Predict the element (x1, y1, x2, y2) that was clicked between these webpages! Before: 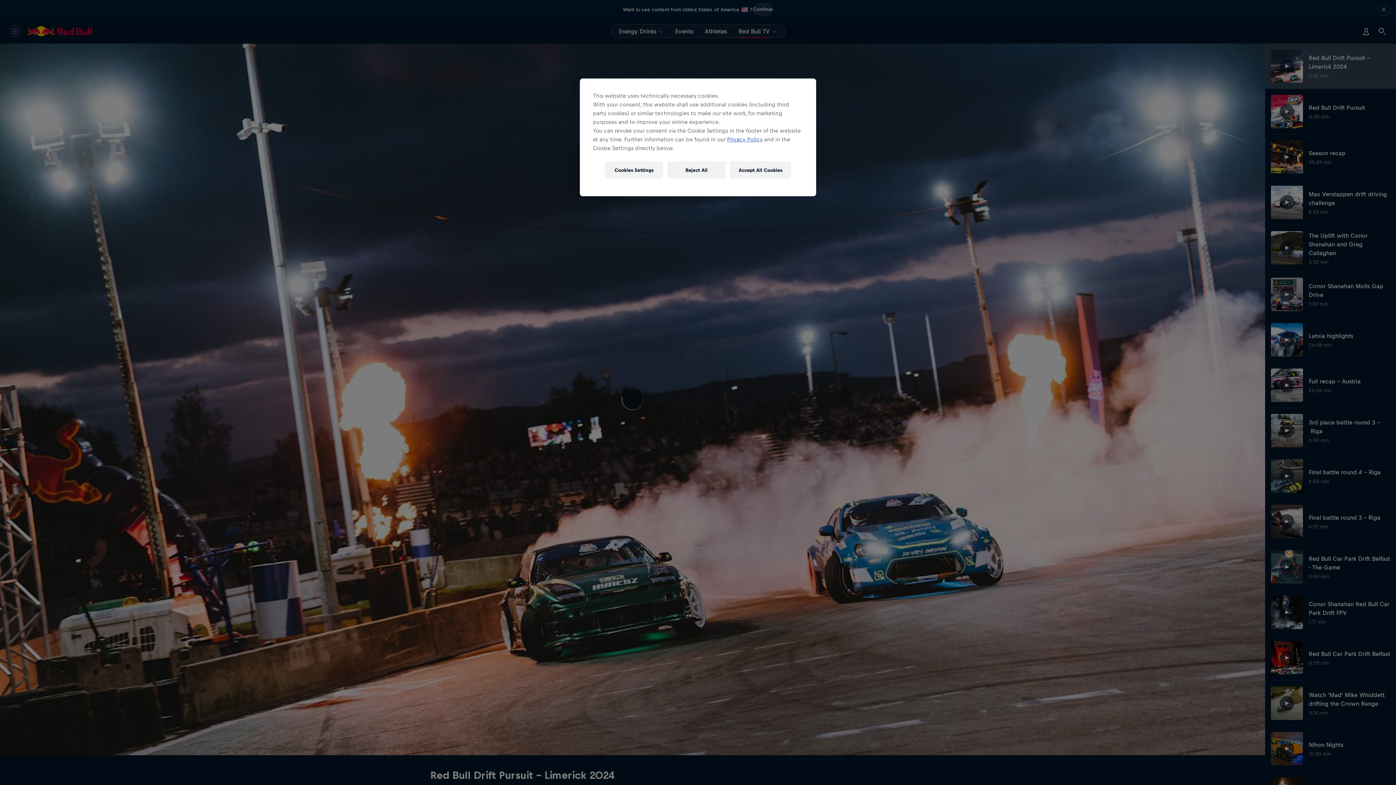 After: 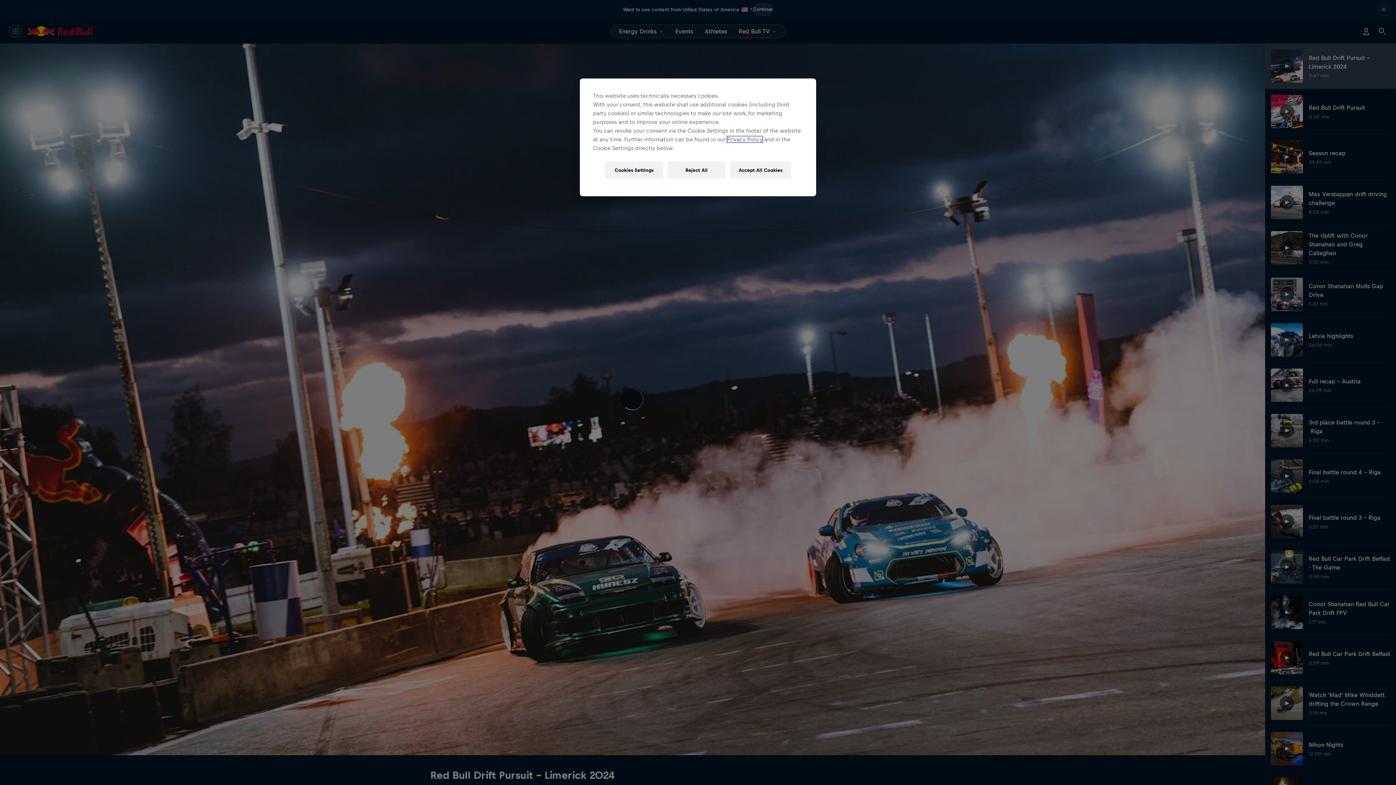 Action: label: Privacy Policy bbox: (727, 136, 762, 142)